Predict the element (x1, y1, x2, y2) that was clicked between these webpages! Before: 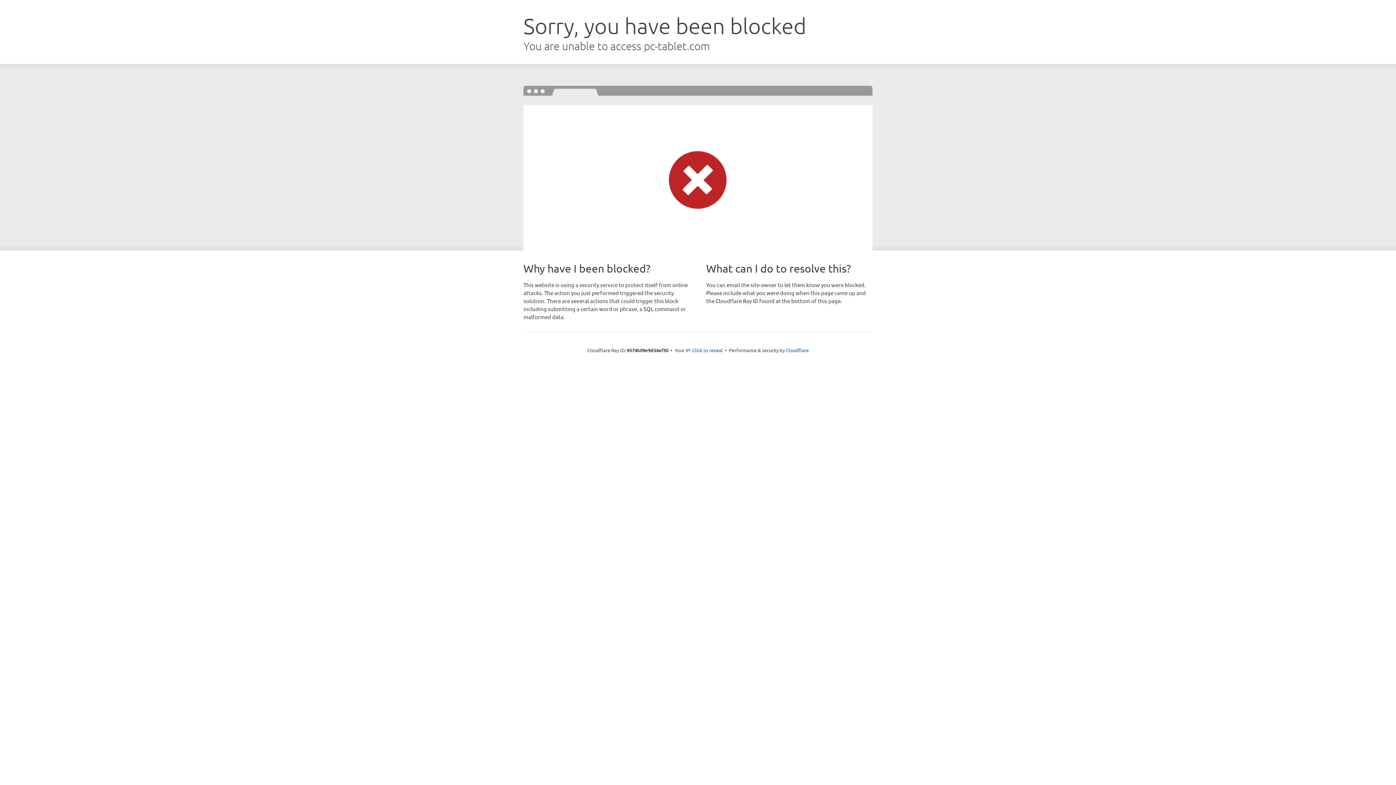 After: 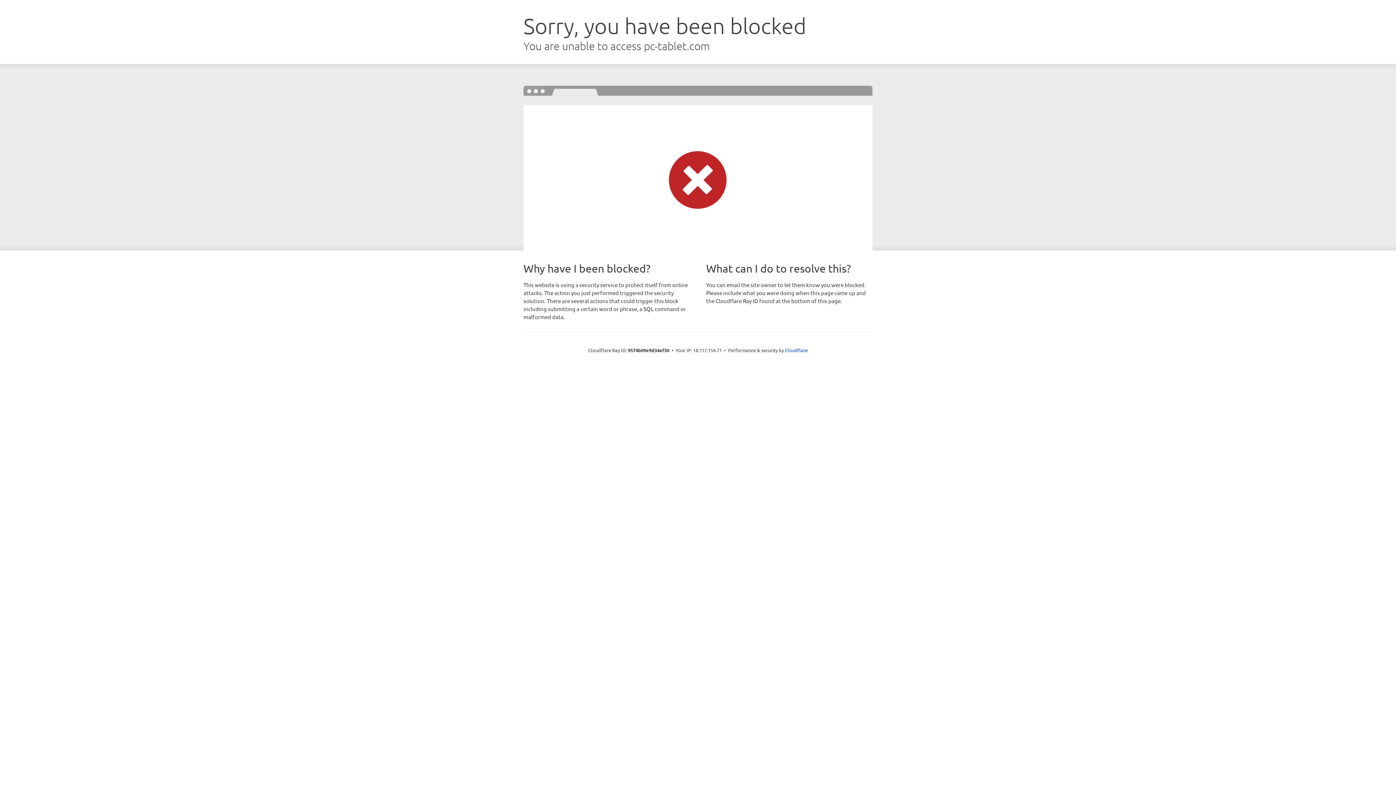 Action: label: Click to reveal bbox: (692, 346, 722, 353)